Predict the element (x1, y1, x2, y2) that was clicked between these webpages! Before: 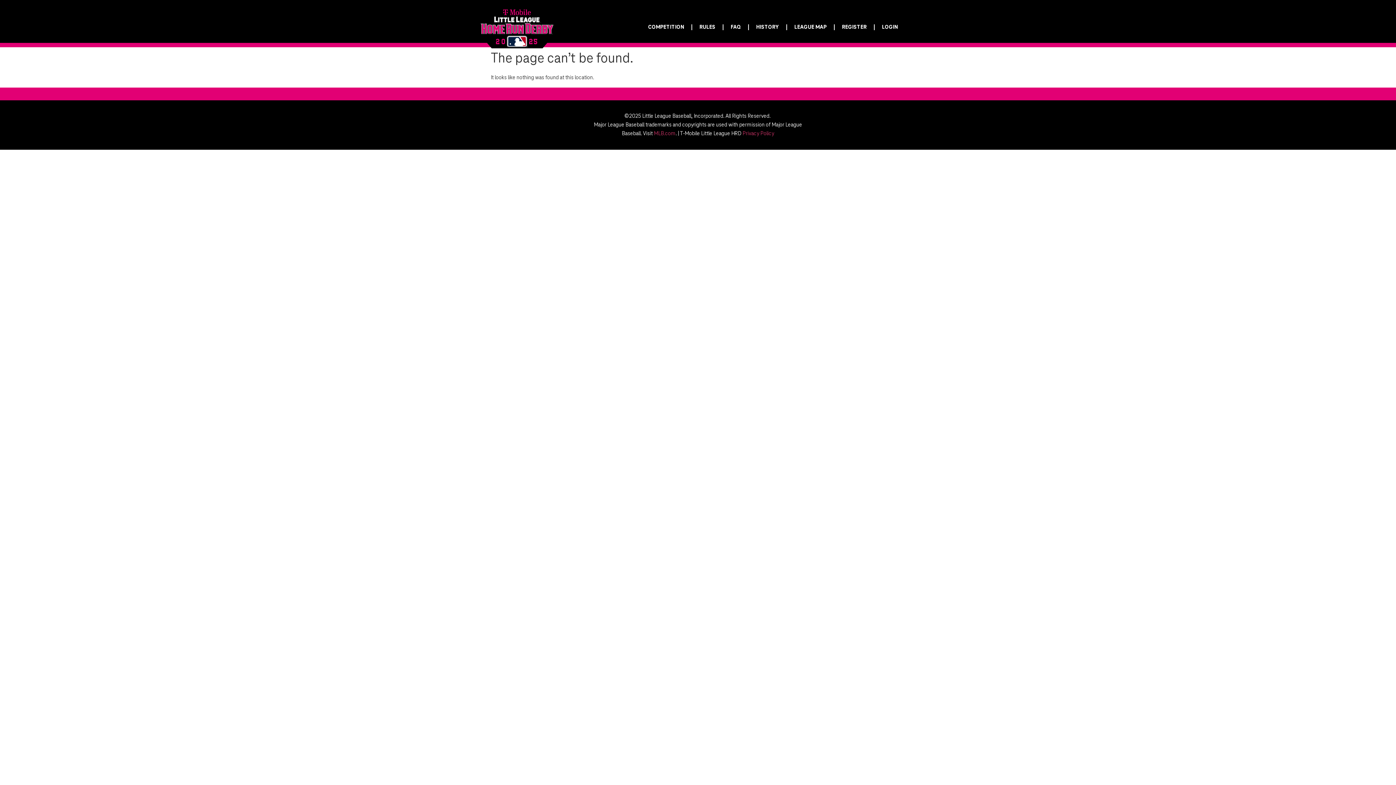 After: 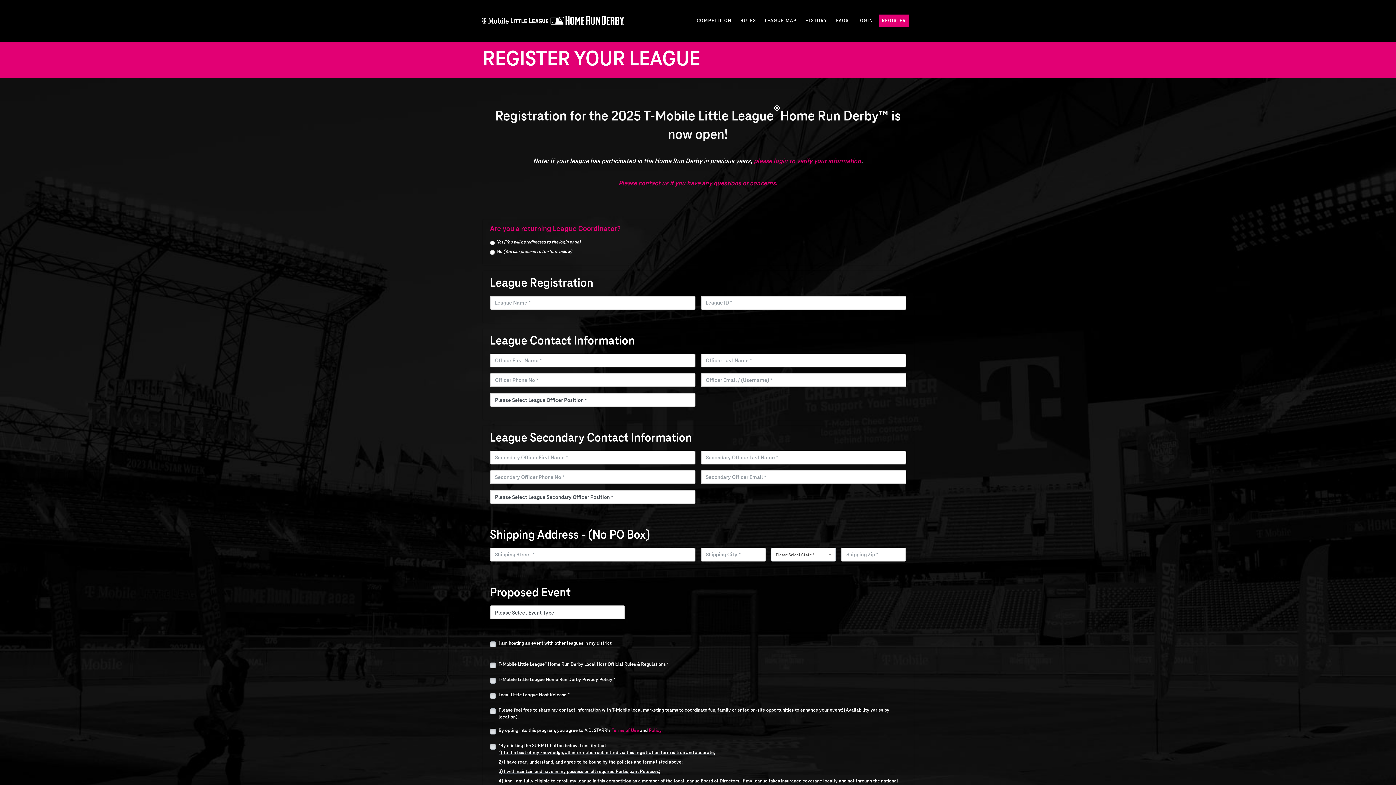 Action: label: REGISTER bbox: (834, 18, 874, 35)